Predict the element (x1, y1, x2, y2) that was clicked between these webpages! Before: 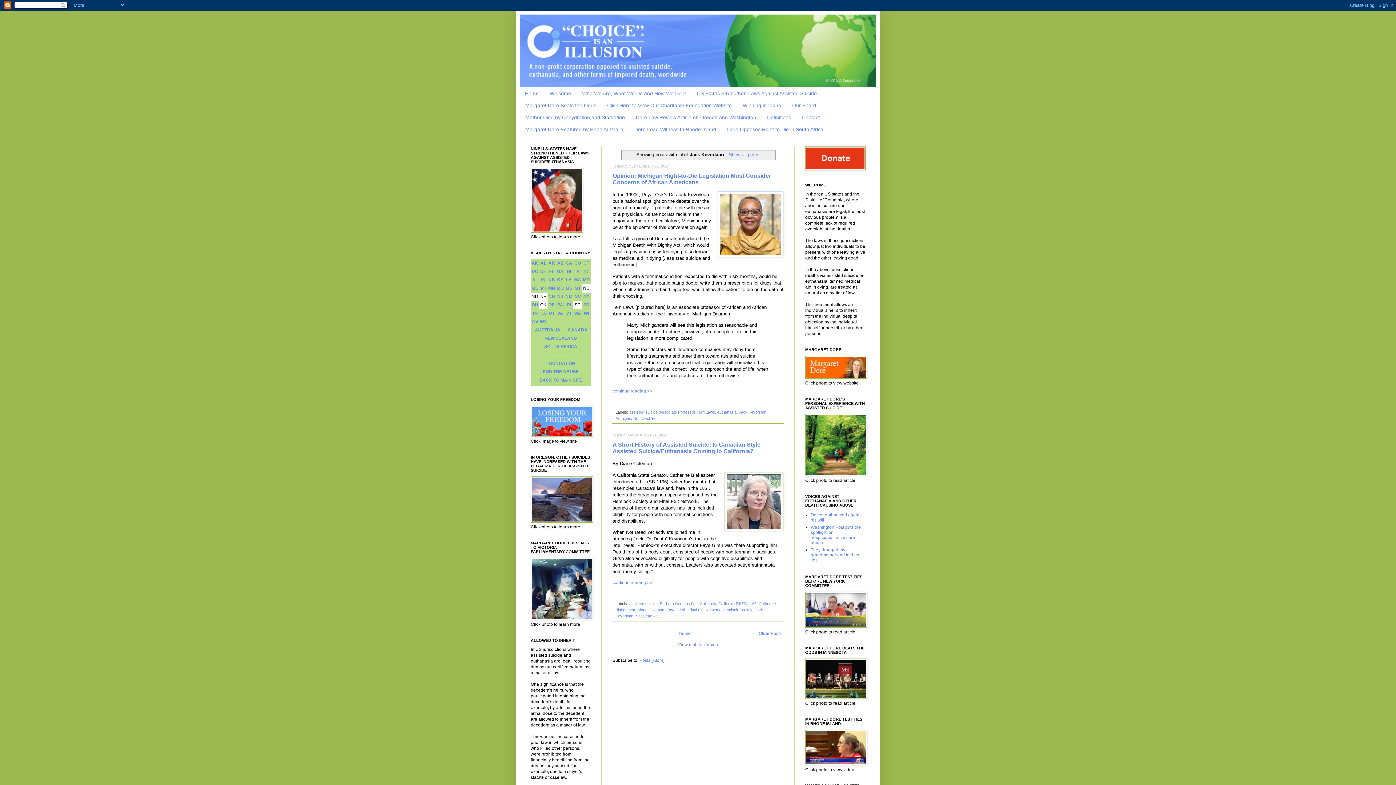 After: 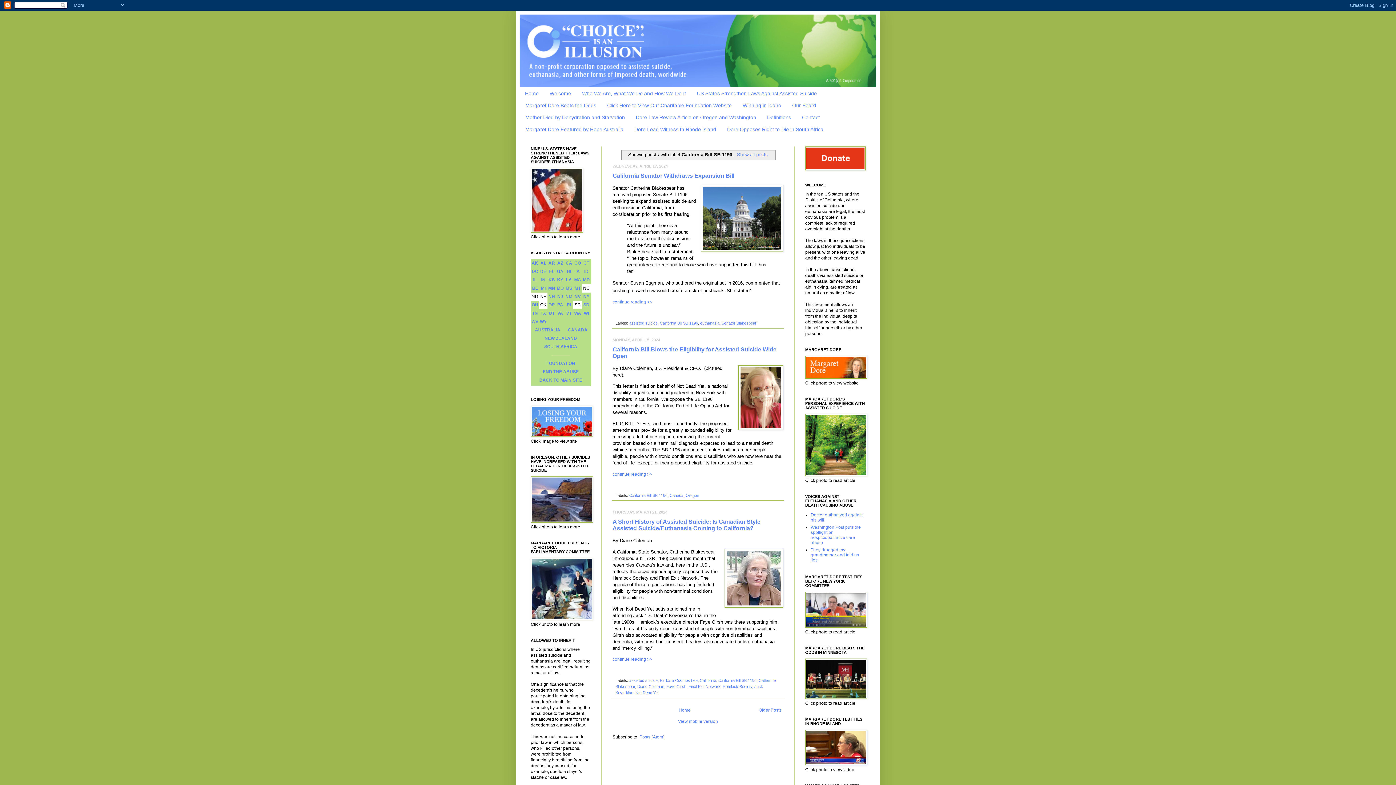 Action: label: California Bill SB 1196 bbox: (718, 601, 756, 606)